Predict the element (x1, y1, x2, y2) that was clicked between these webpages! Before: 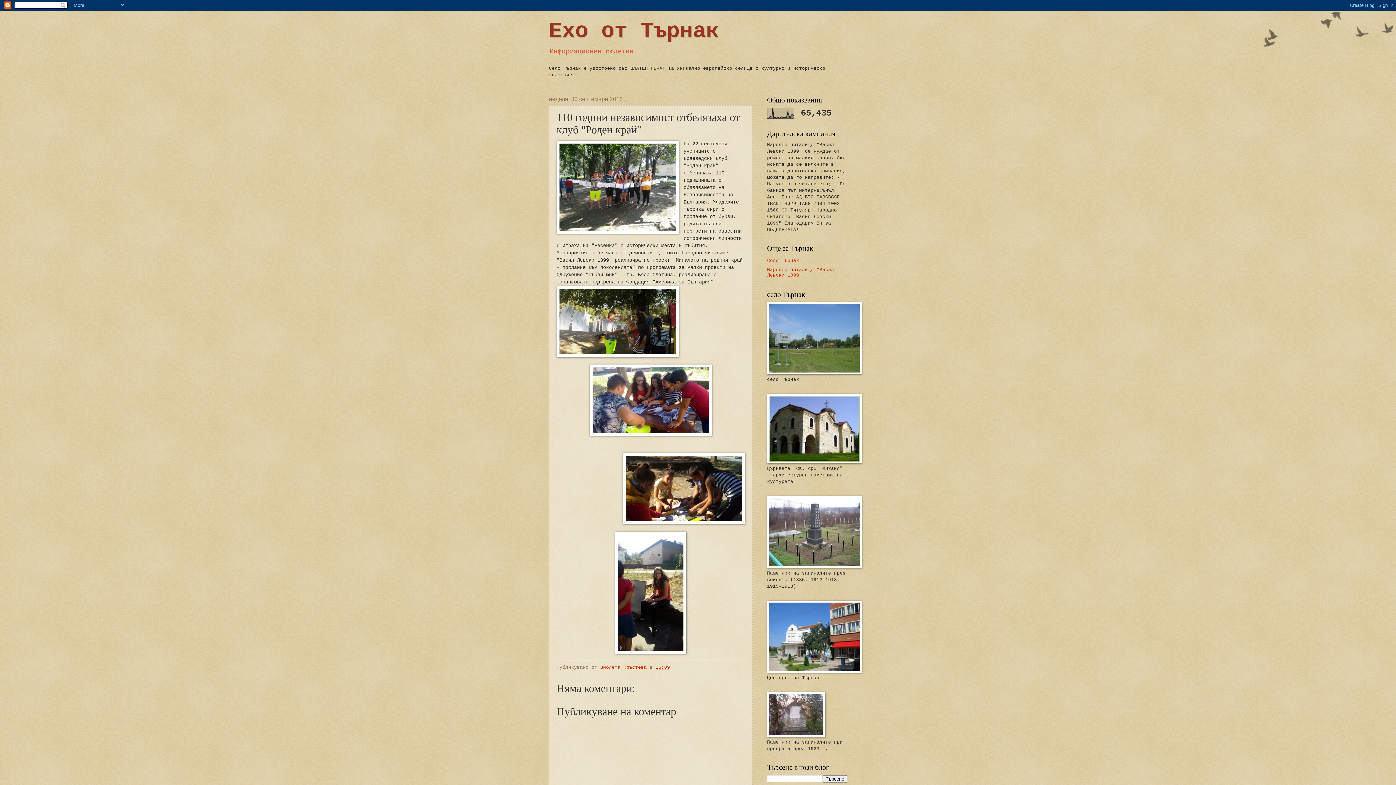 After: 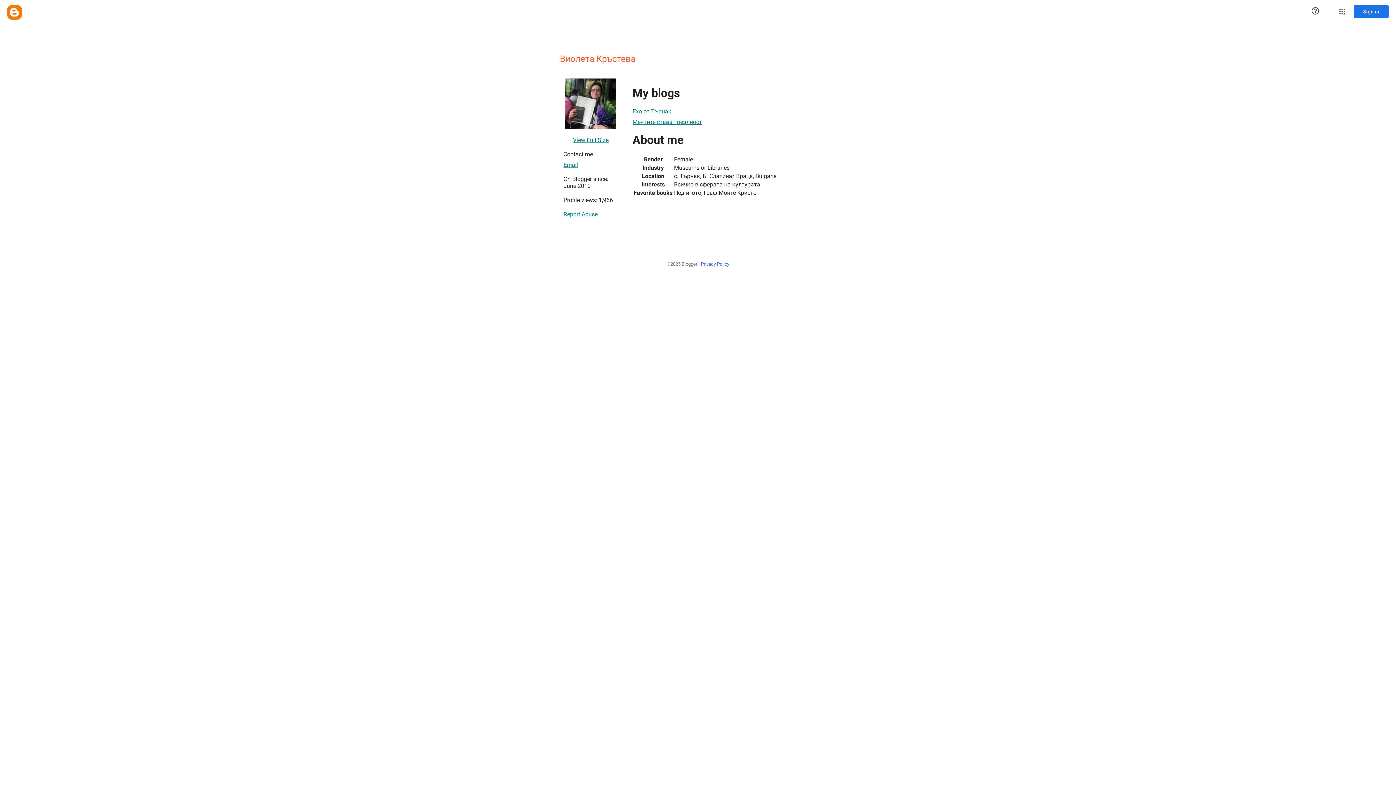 Action: label: Виолета Кръстева  bbox: (600, 665, 649, 670)